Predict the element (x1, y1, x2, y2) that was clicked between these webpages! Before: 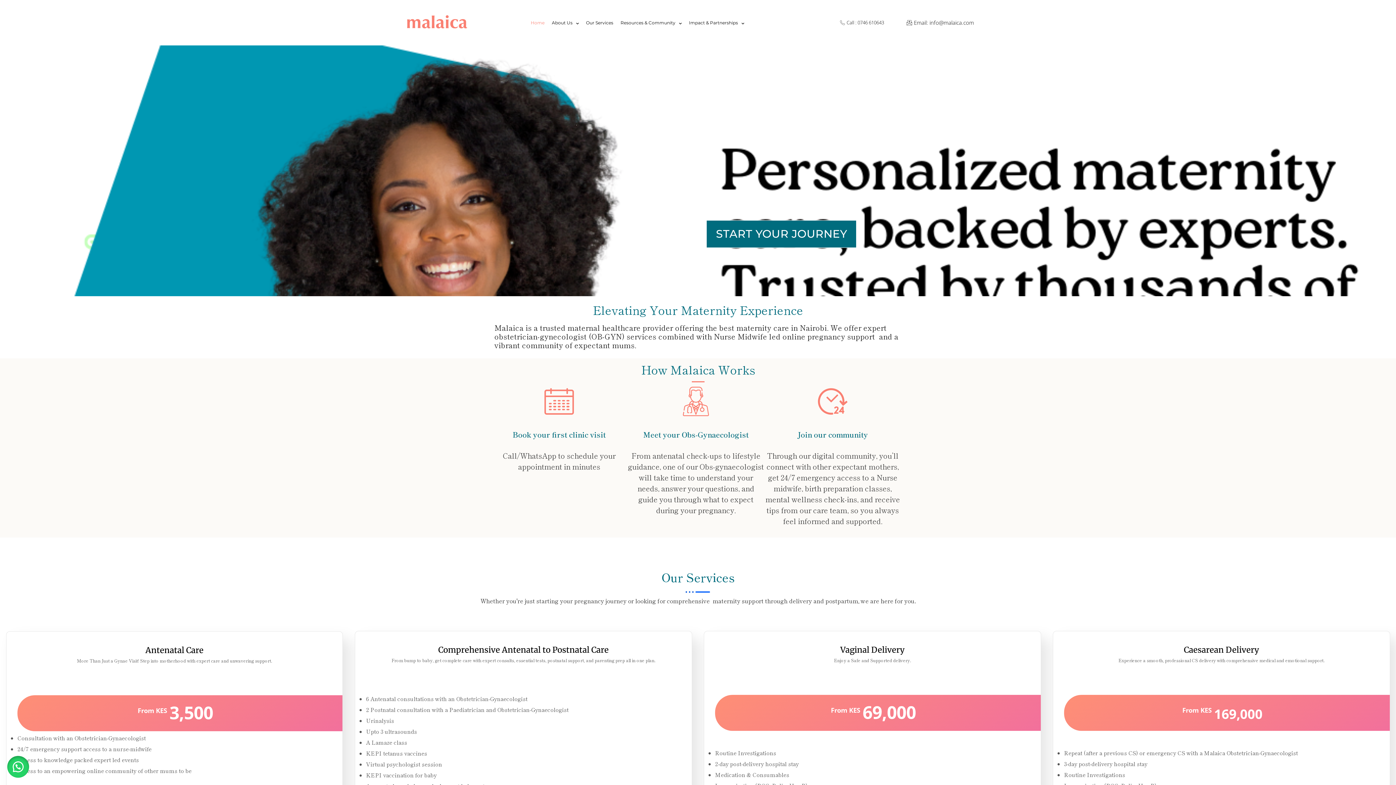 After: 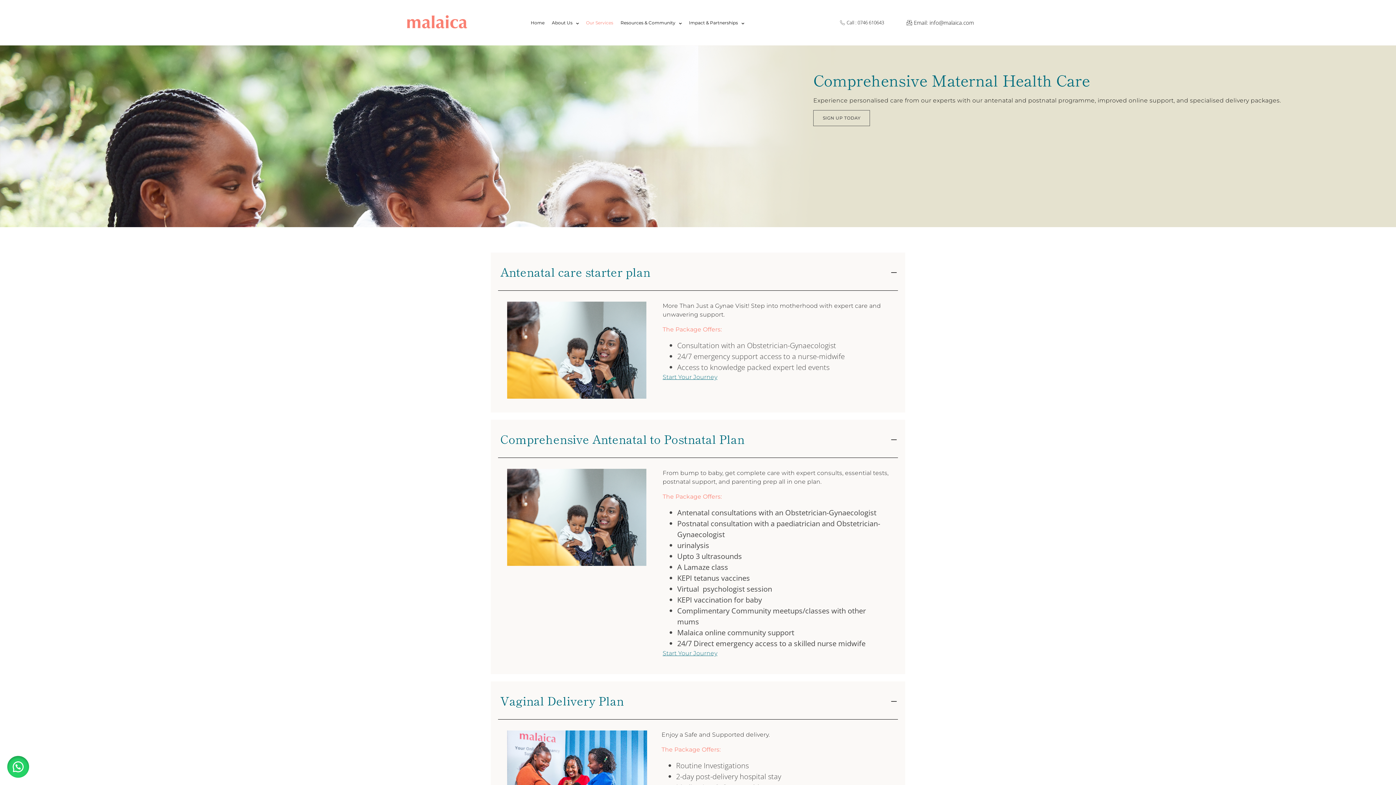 Action: label: Our Services bbox: (583, 9, 616, 35)